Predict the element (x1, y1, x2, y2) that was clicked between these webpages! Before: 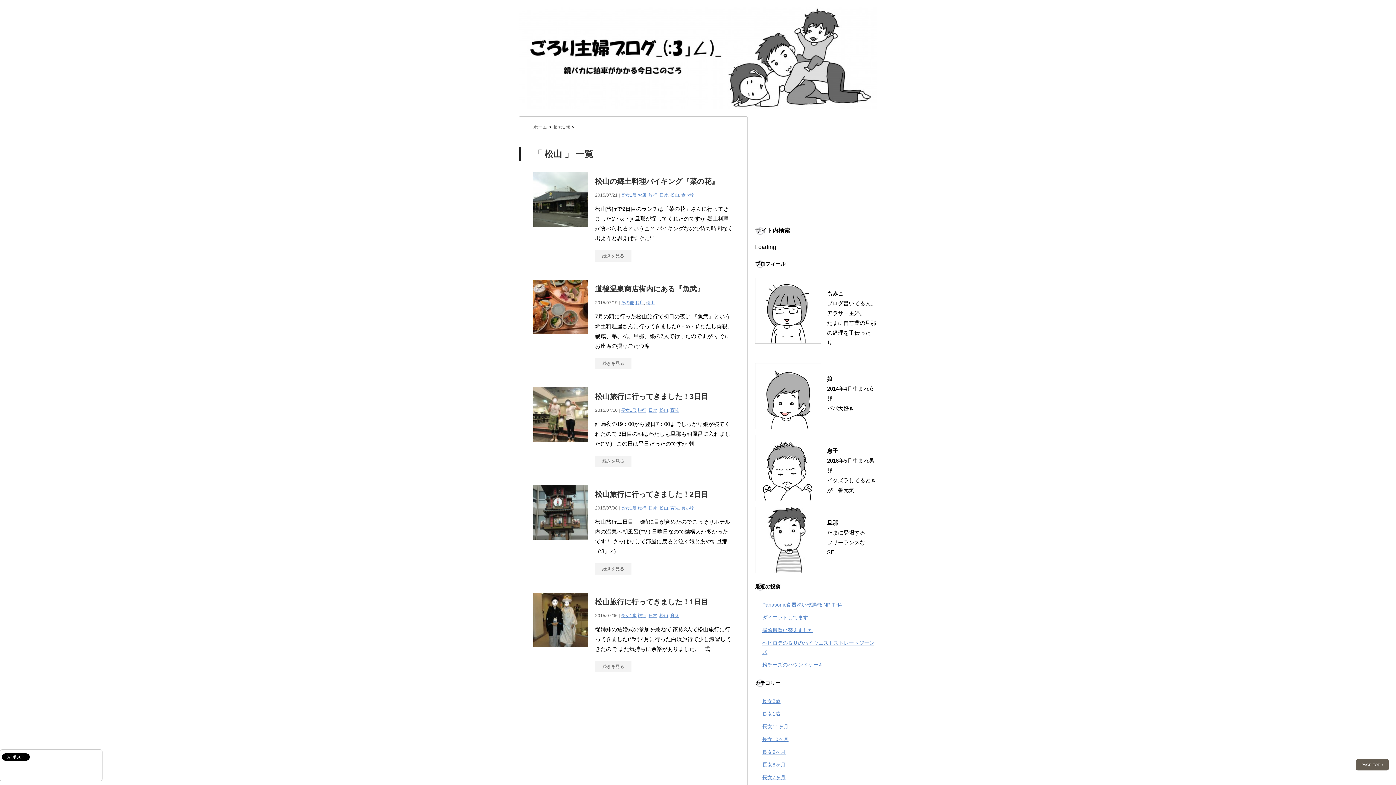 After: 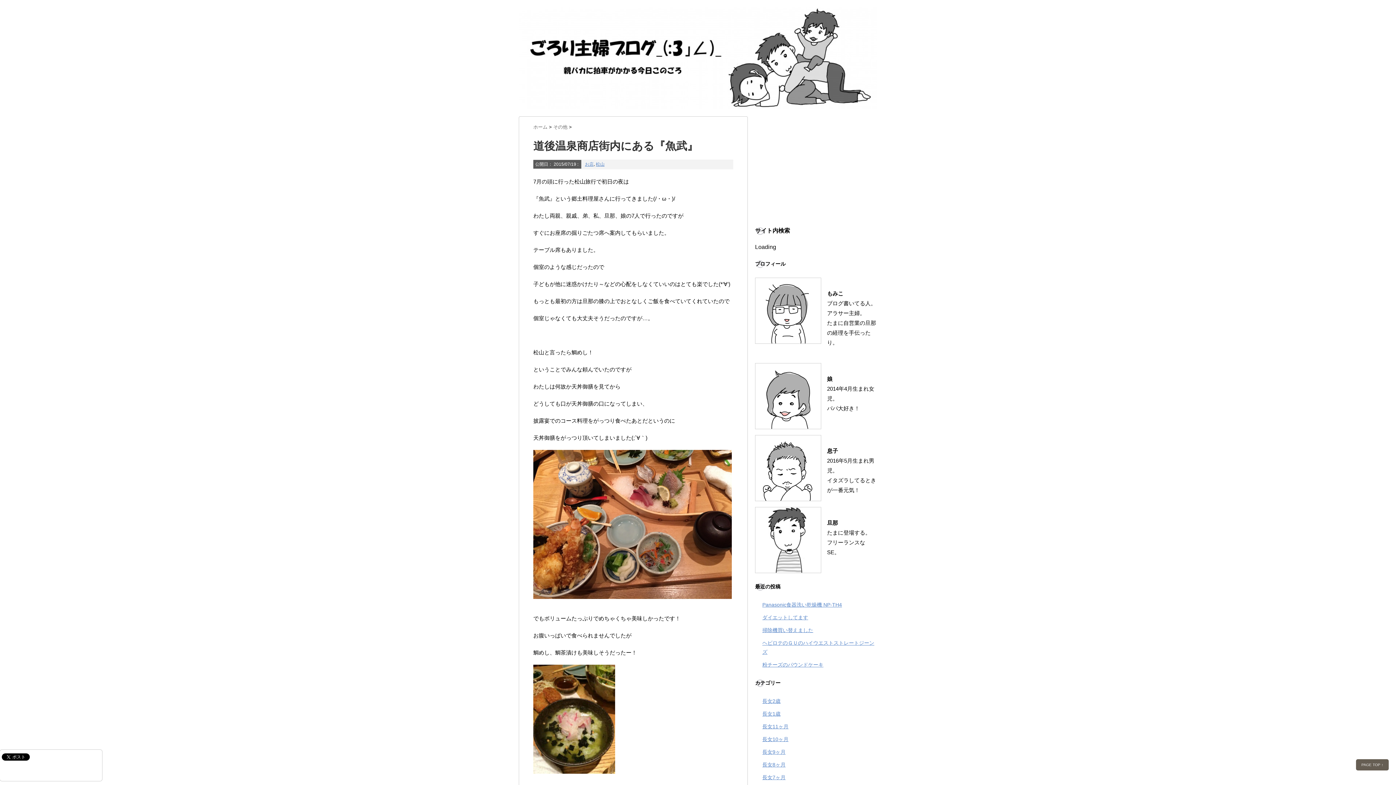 Action: label: 続きを見る bbox: (595, 358, 631, 369)